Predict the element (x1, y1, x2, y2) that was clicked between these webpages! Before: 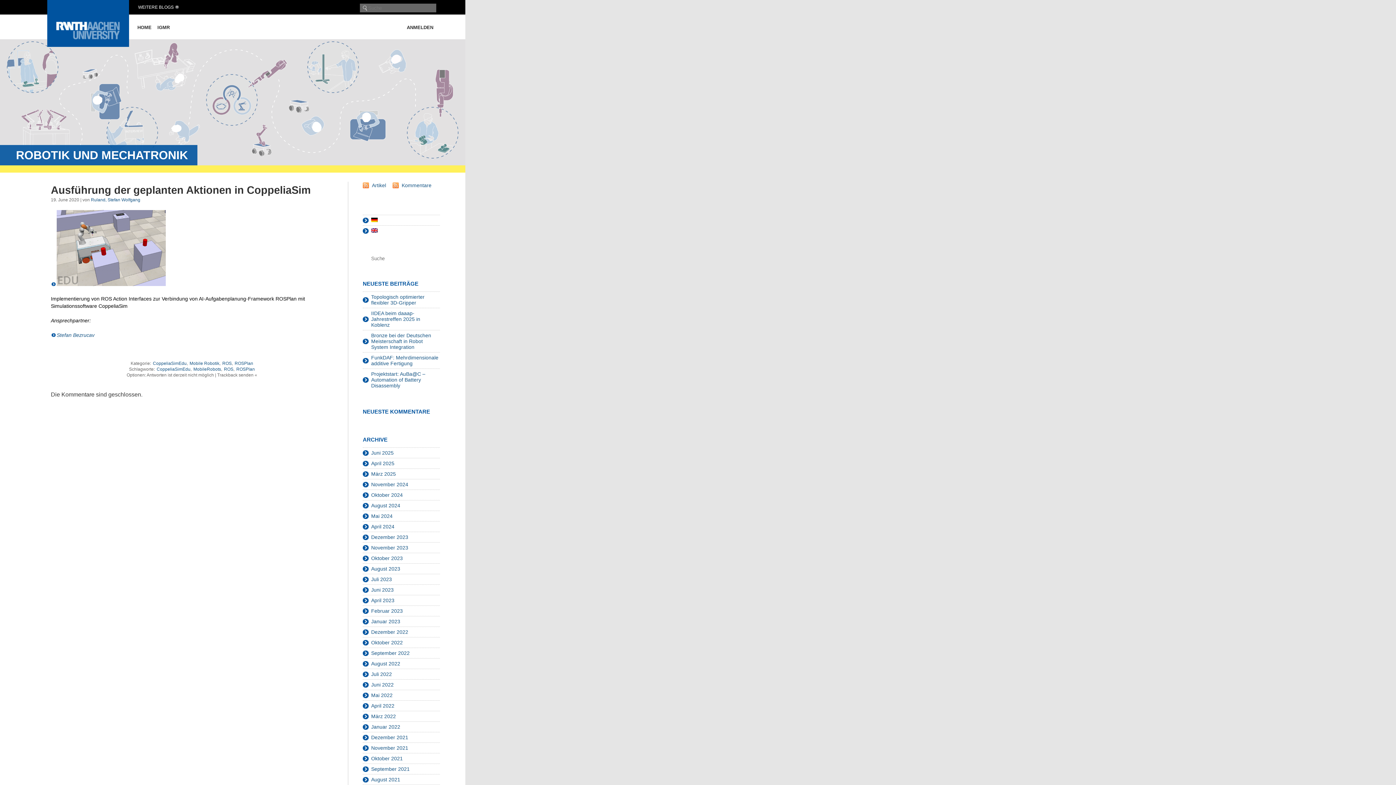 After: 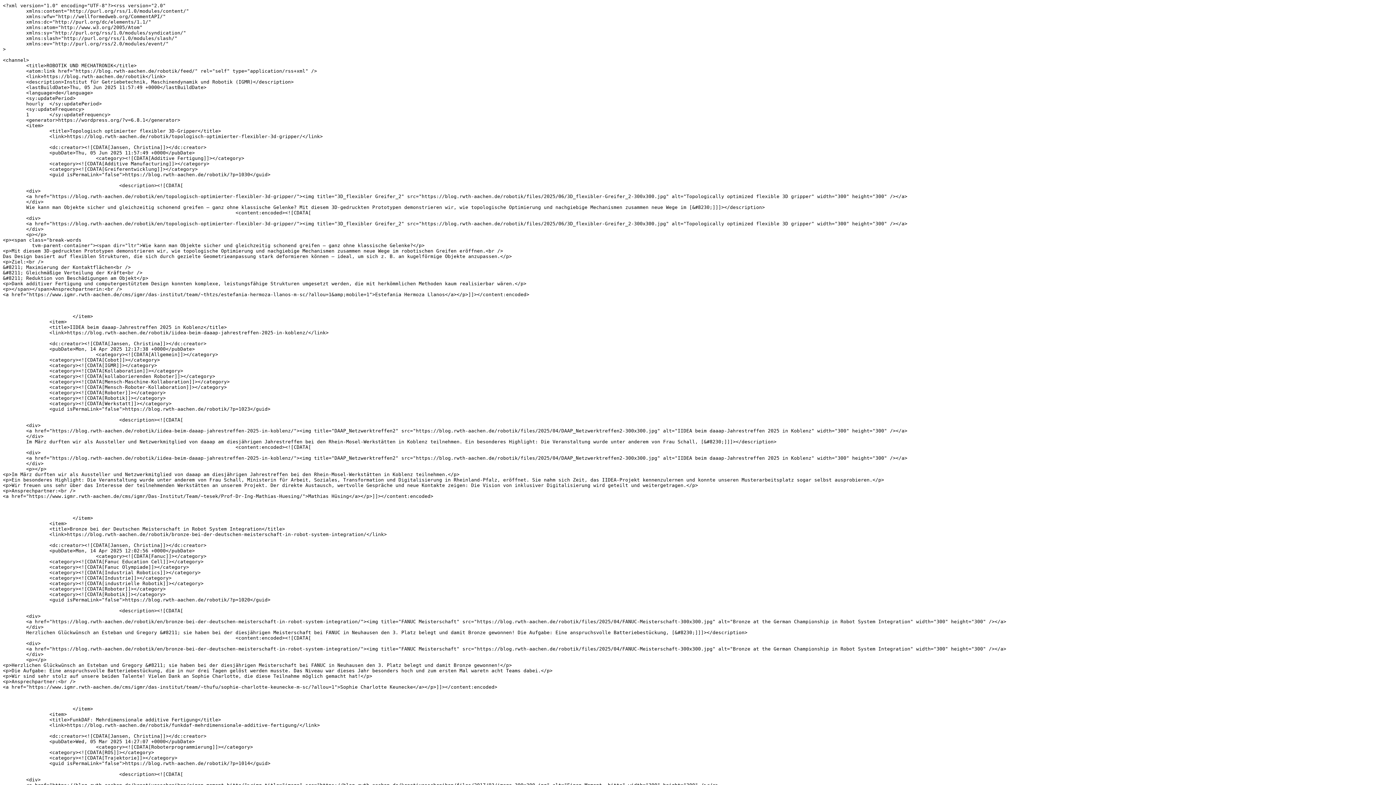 Action: label: Artikel bbox: (362, 182, 391, 188)